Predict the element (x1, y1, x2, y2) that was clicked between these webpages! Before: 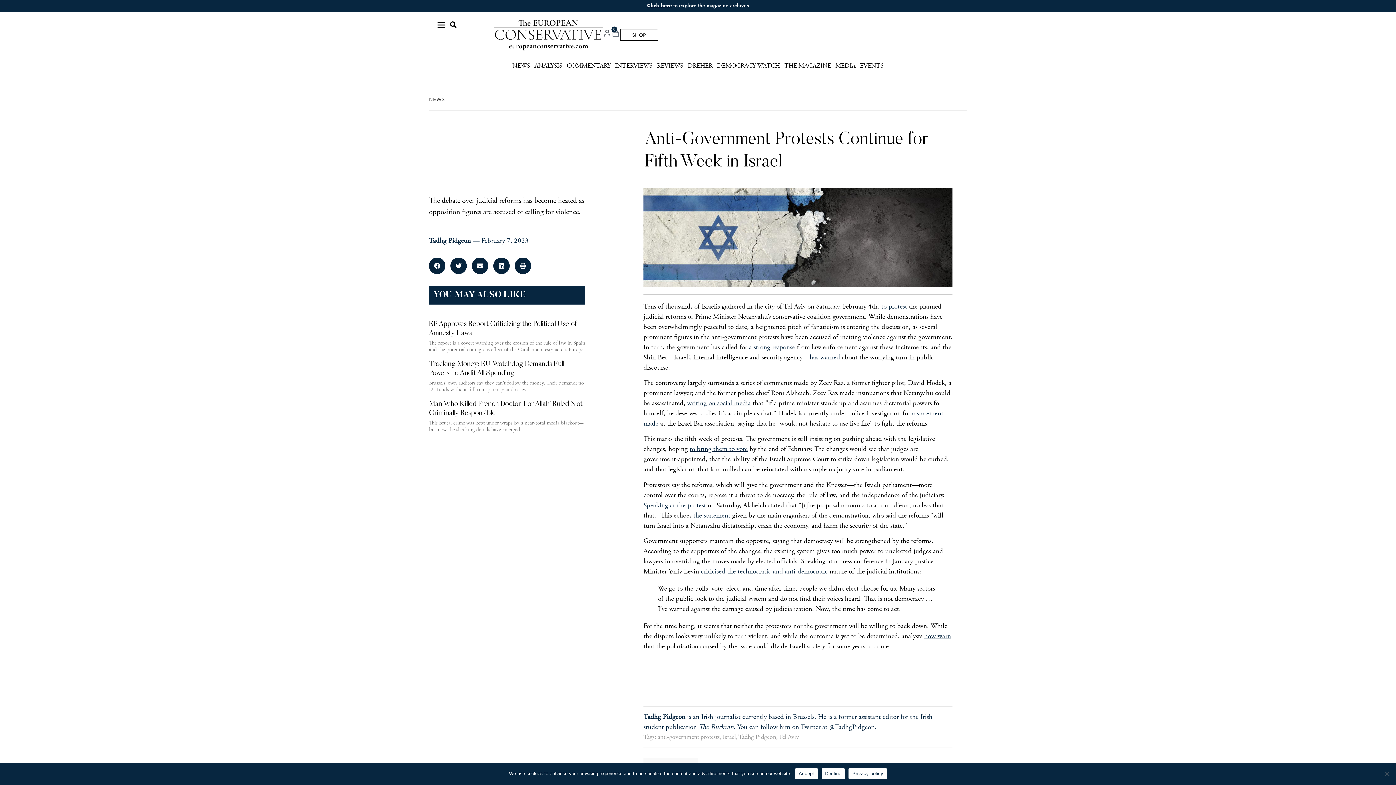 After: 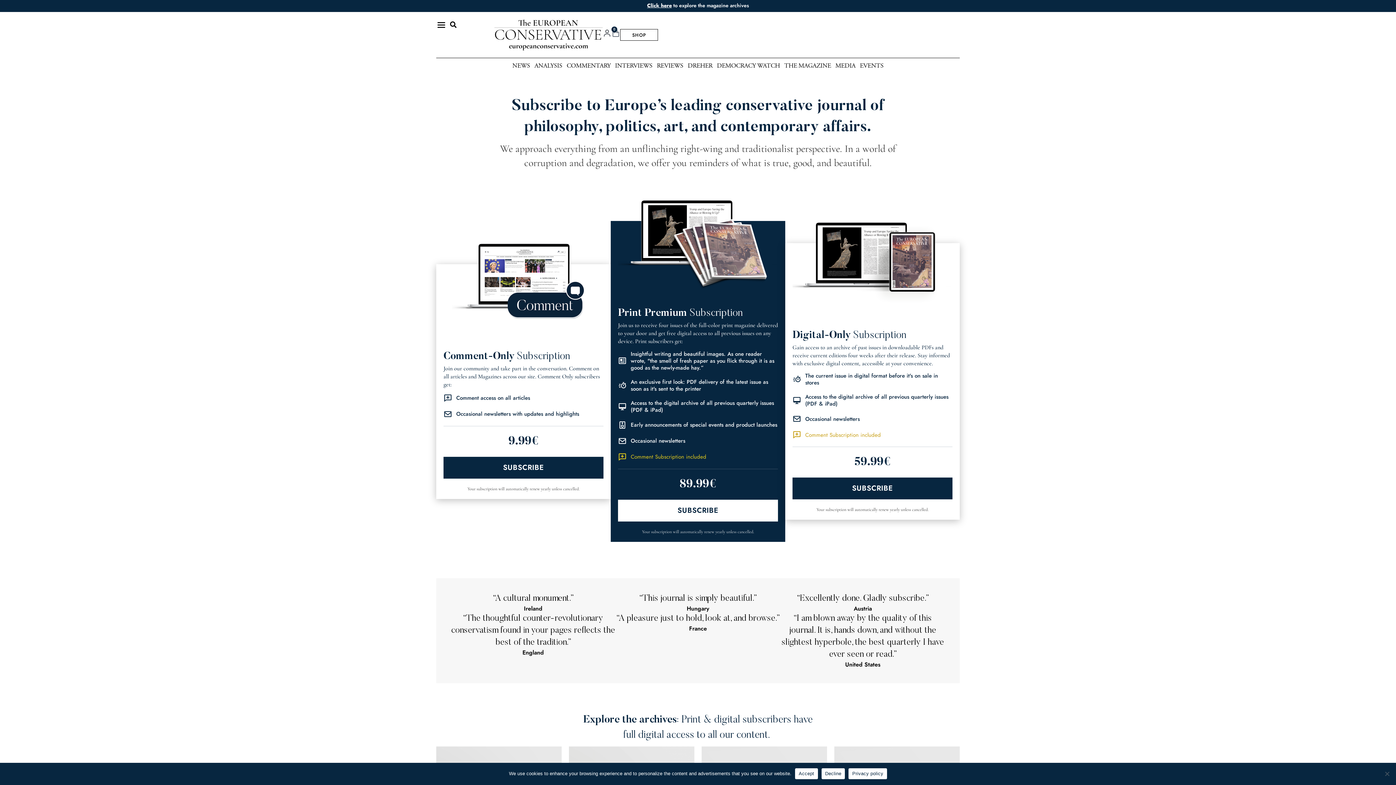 Action: label: SHOP bbox: (620, 29, 658, 40)